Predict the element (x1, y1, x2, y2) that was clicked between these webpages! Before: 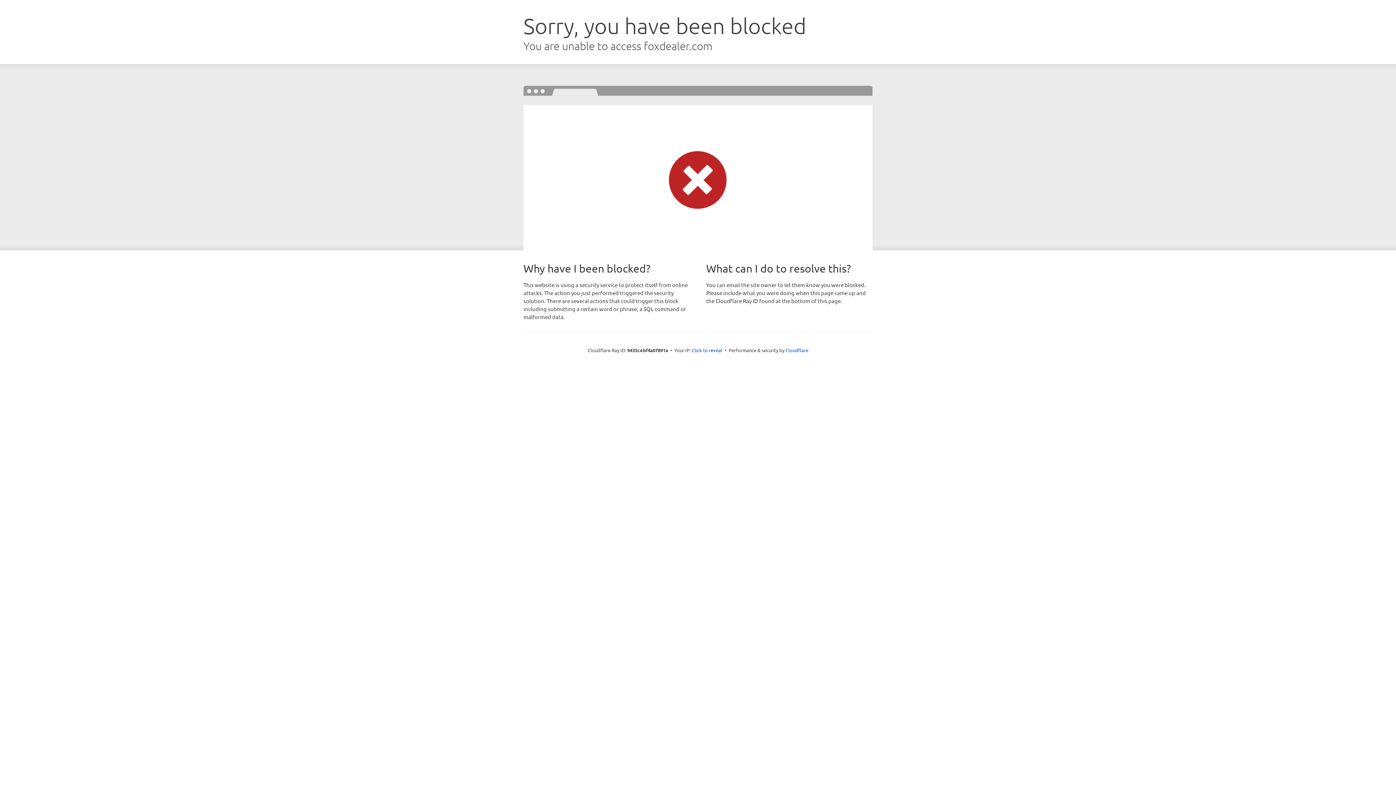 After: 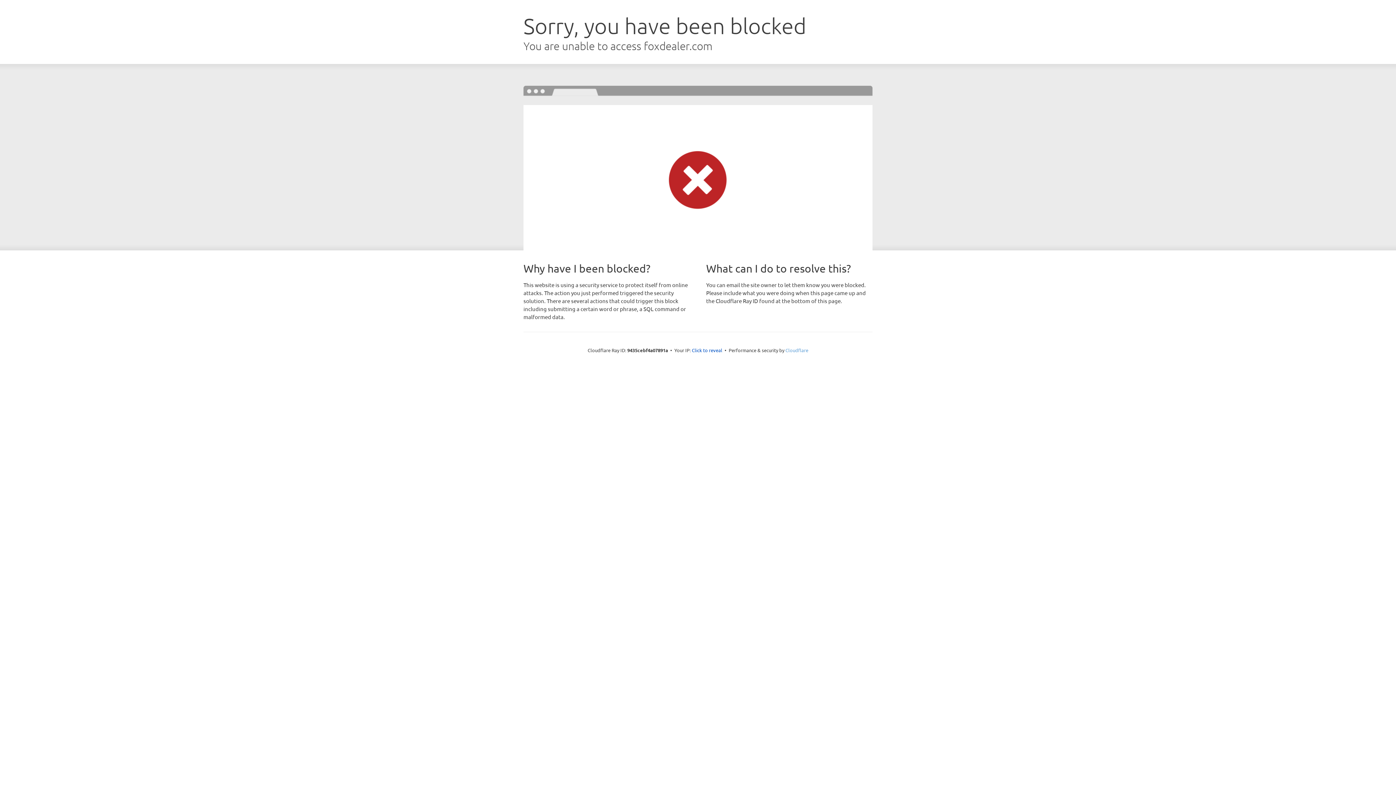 Action: label: Cloudflare bbox: (785, 347, 808, 353)